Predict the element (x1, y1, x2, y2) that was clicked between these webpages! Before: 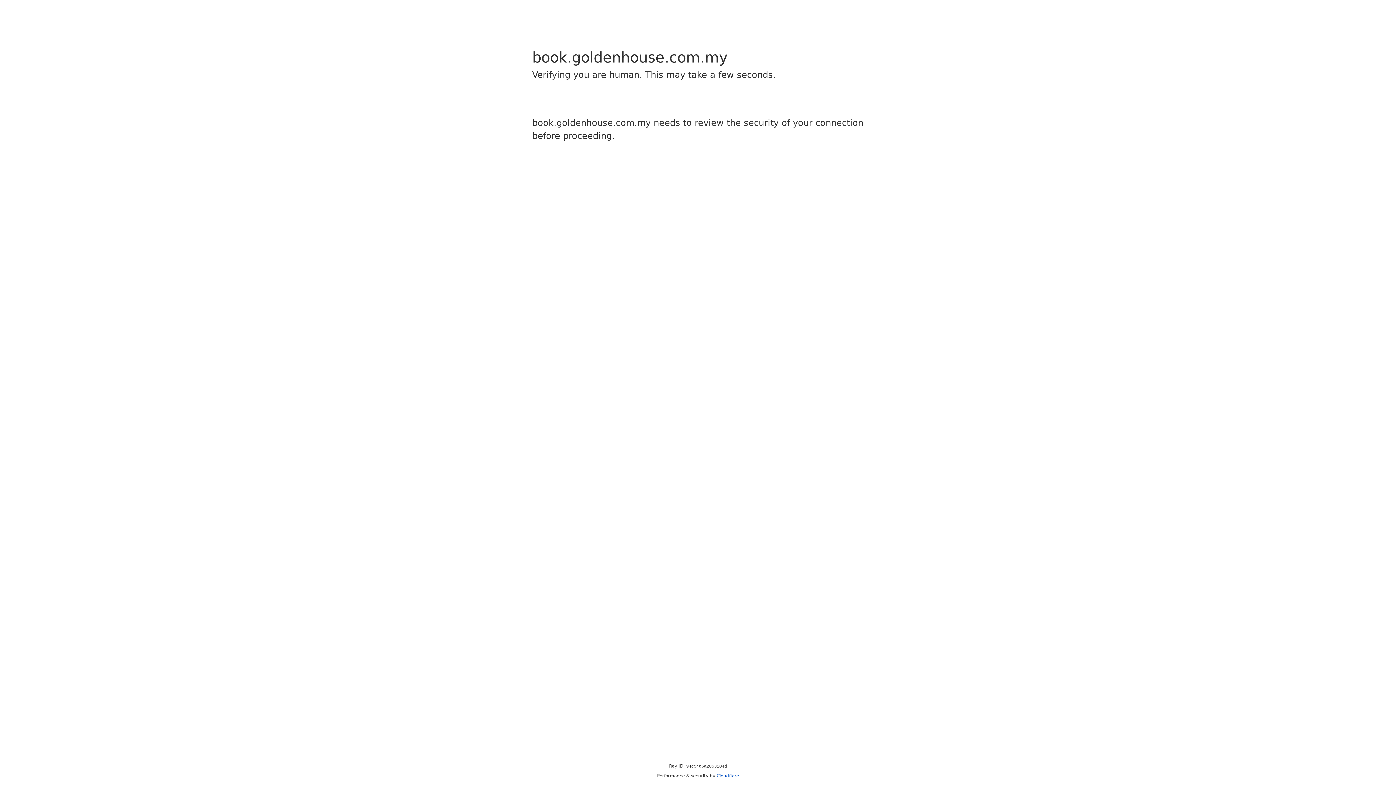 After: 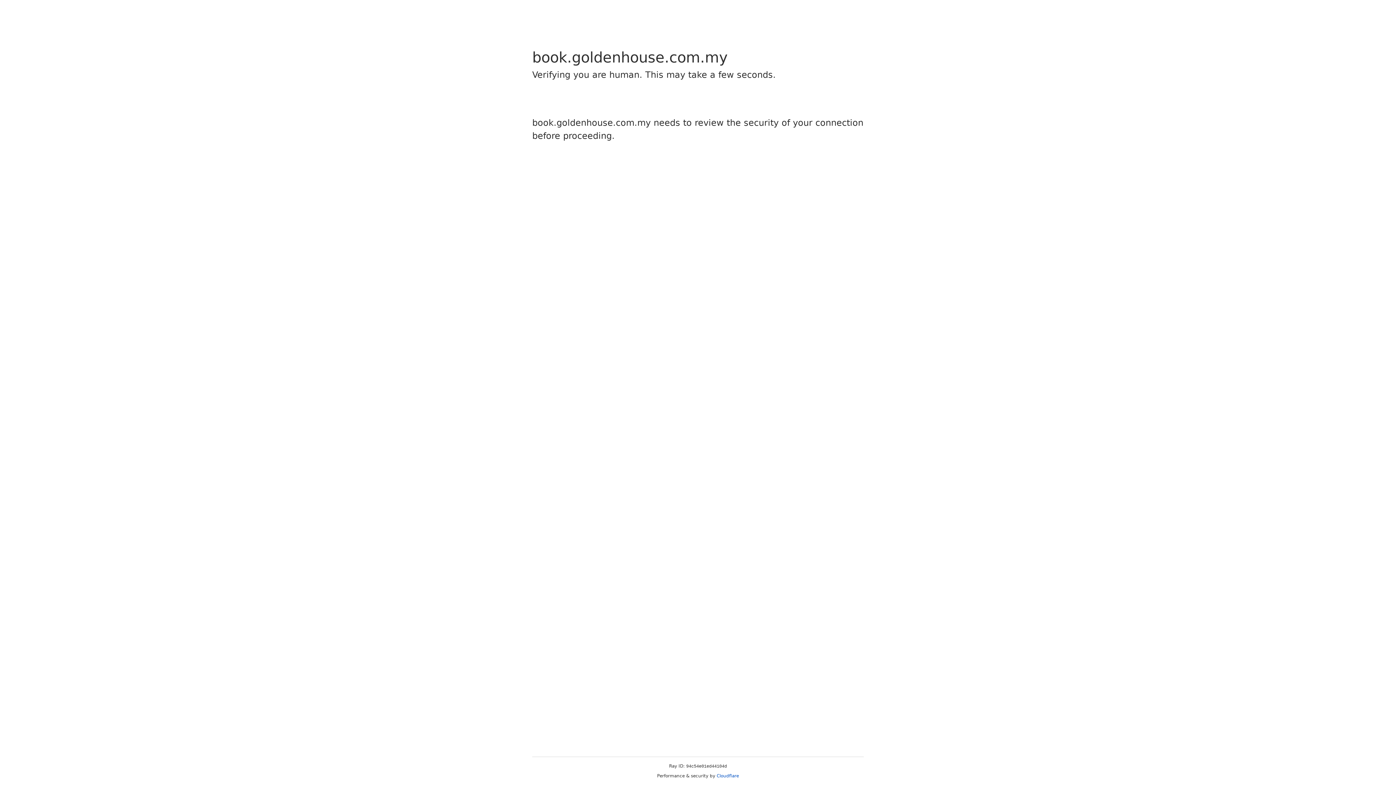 Action: bbox: (716, 773, 739, 778) label: Cloudflare